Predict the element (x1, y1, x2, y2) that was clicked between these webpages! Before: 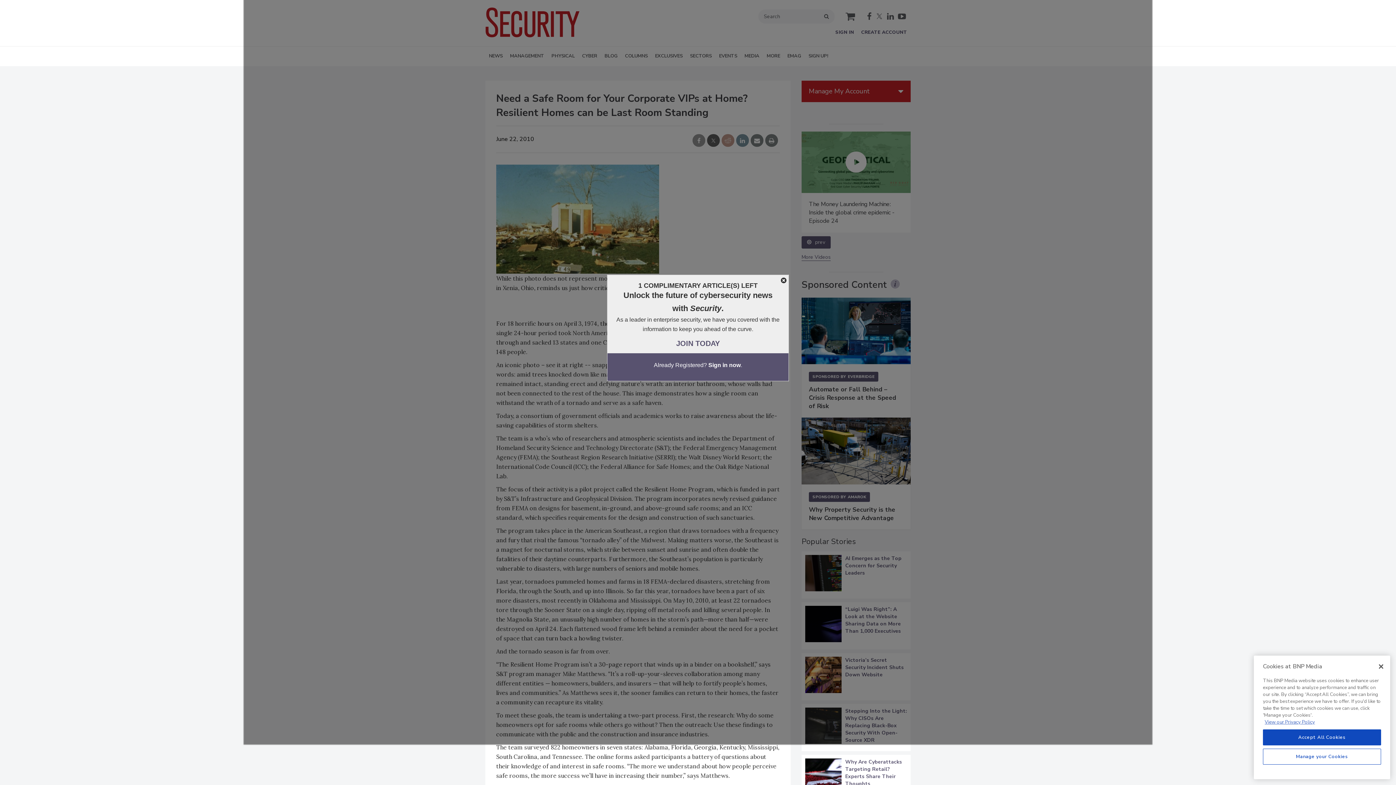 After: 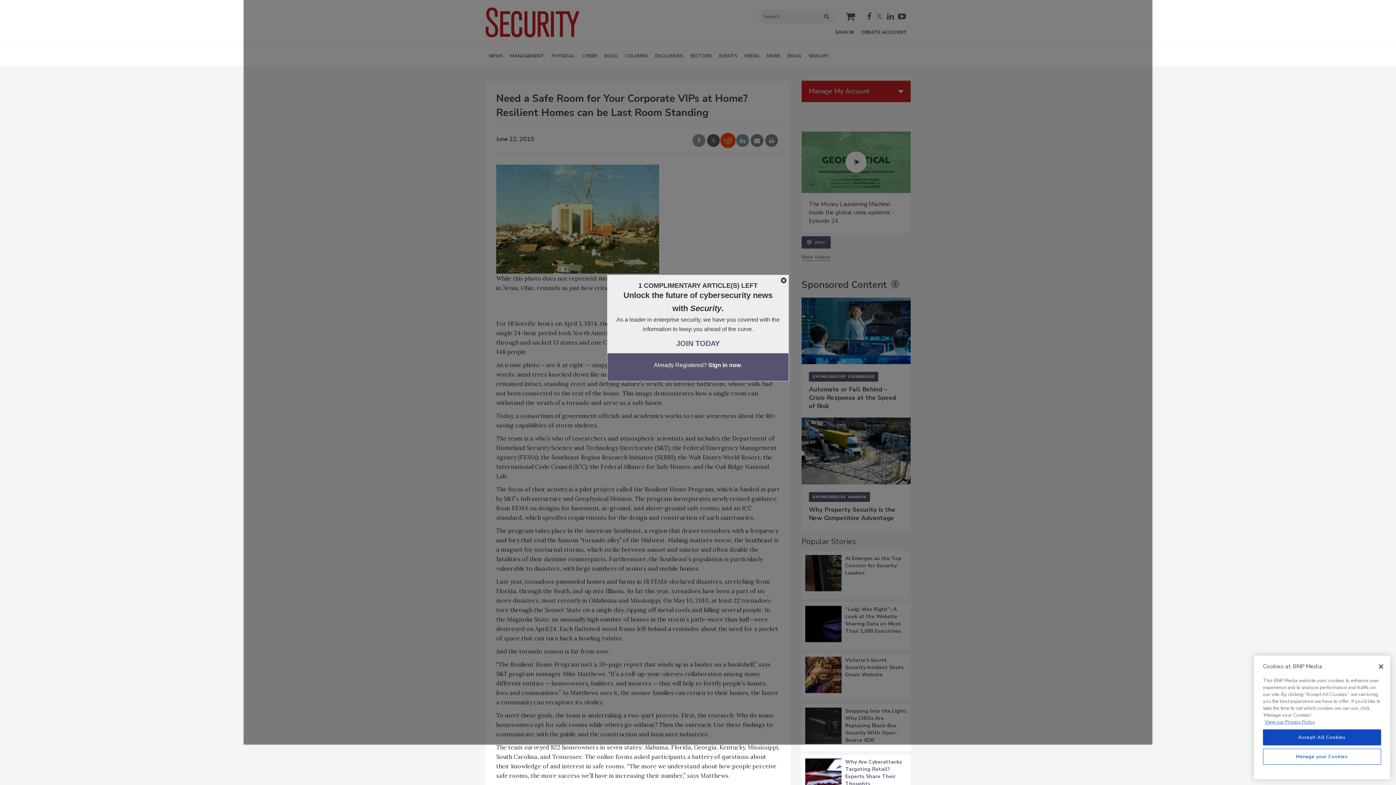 Action: bbox: (721, 169, 734, 177) label: reddit share